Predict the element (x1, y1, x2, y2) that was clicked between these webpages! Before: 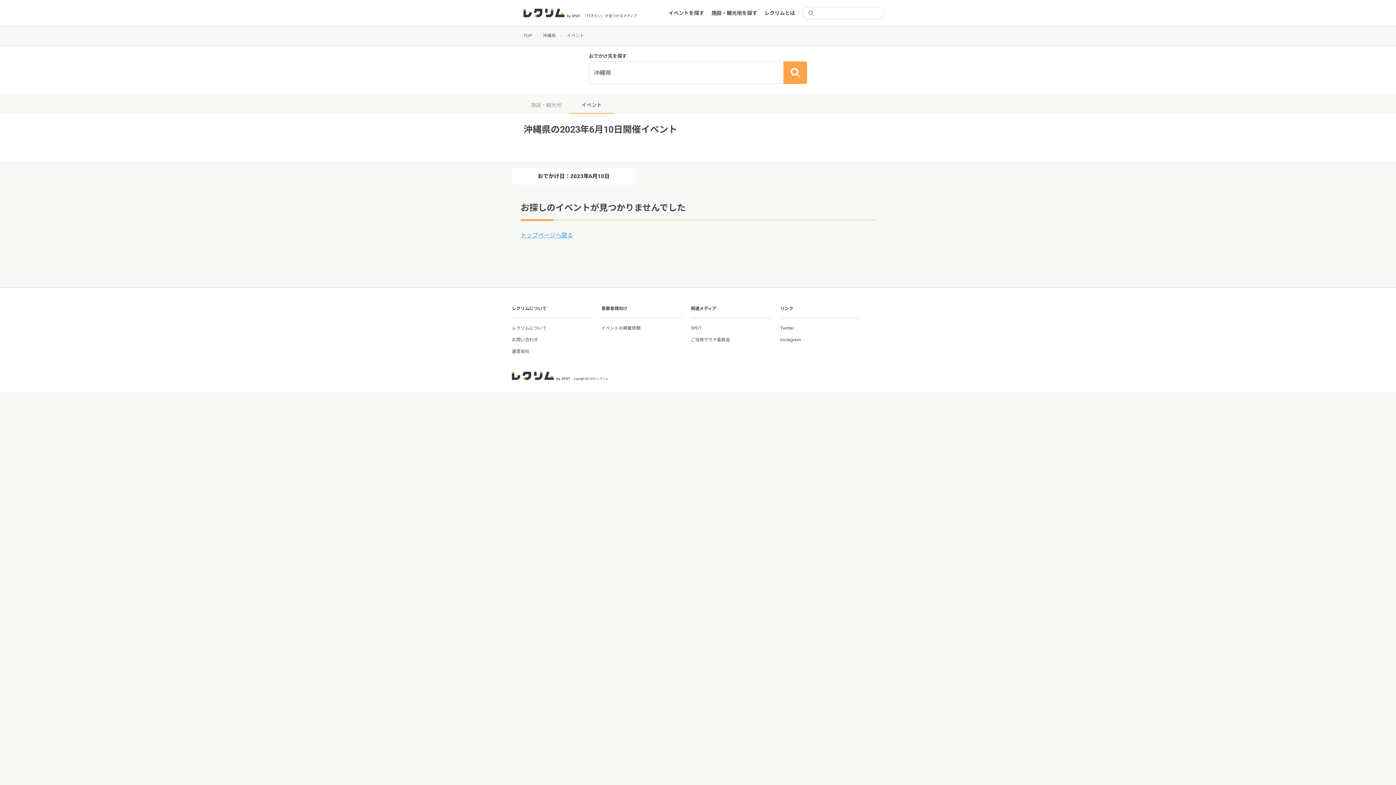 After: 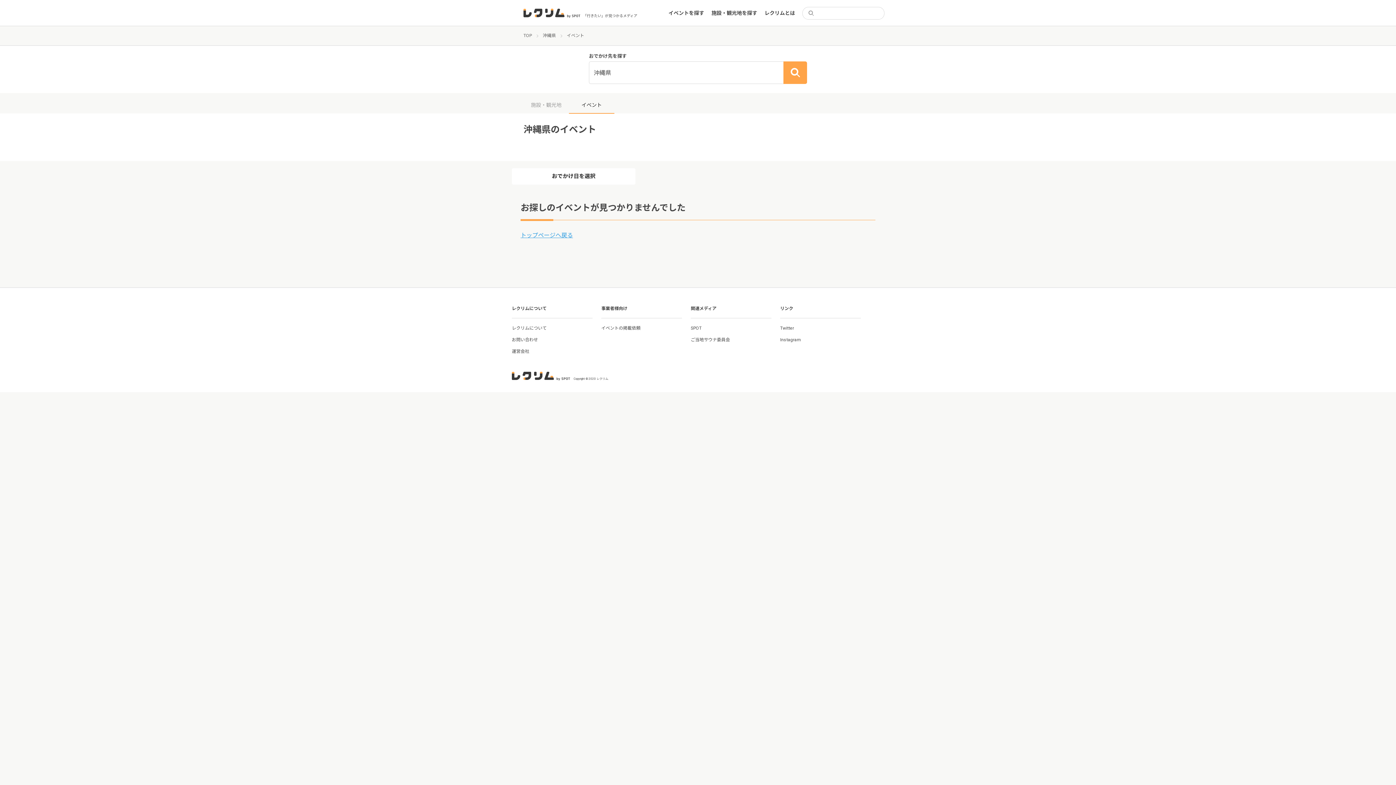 Action: label: 沖縄県 bbox: (542, 33, 556, 38)